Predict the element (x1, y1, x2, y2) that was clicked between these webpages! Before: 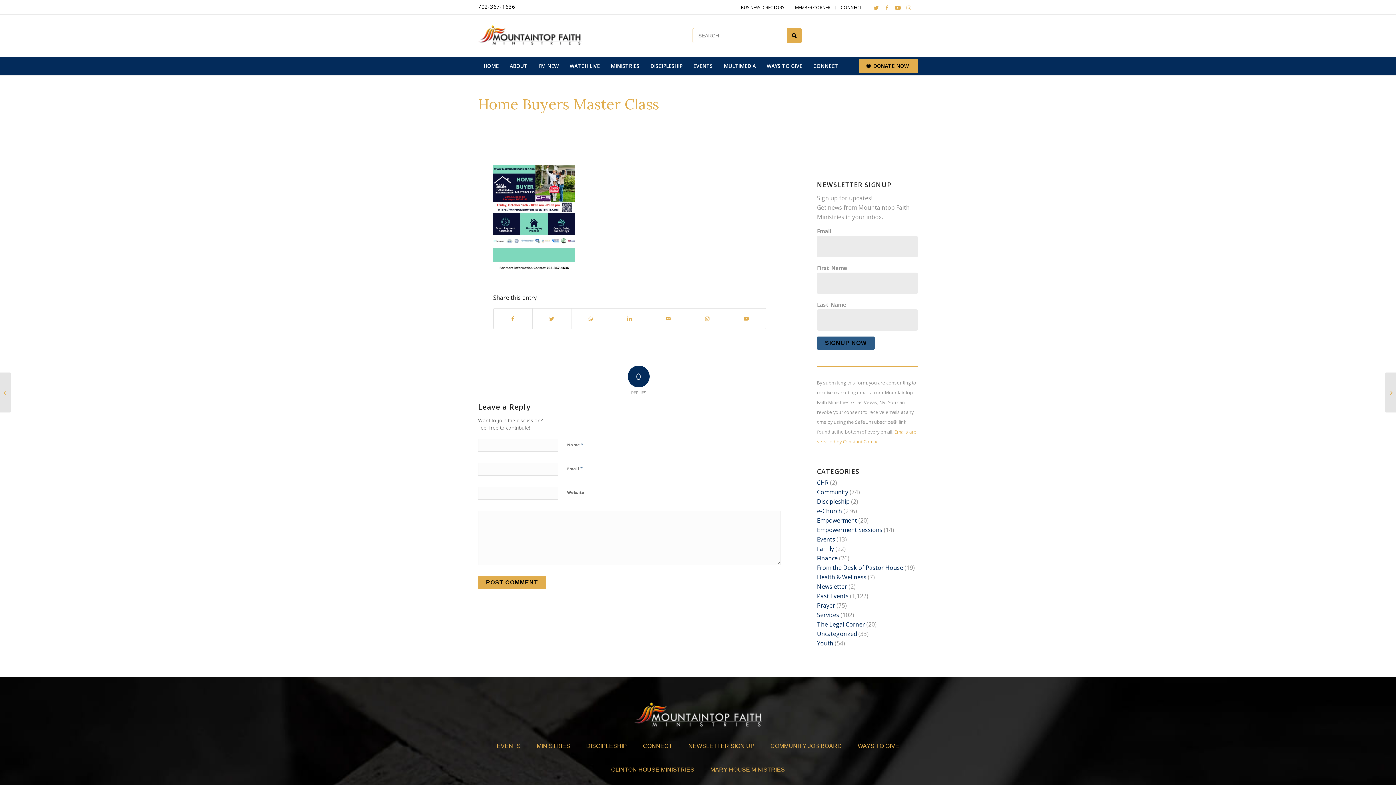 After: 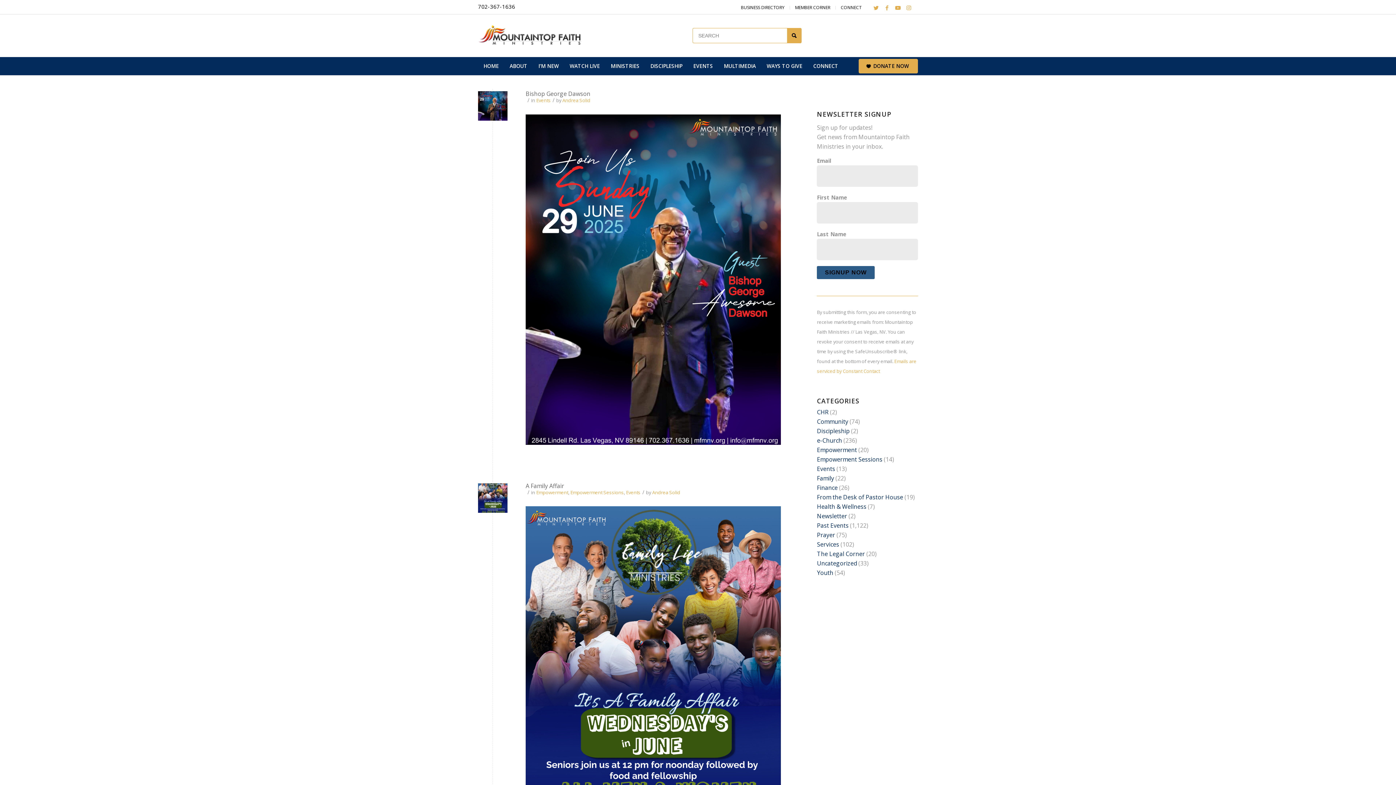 Action: label: Events bbox: (817, 535, 835, 543)